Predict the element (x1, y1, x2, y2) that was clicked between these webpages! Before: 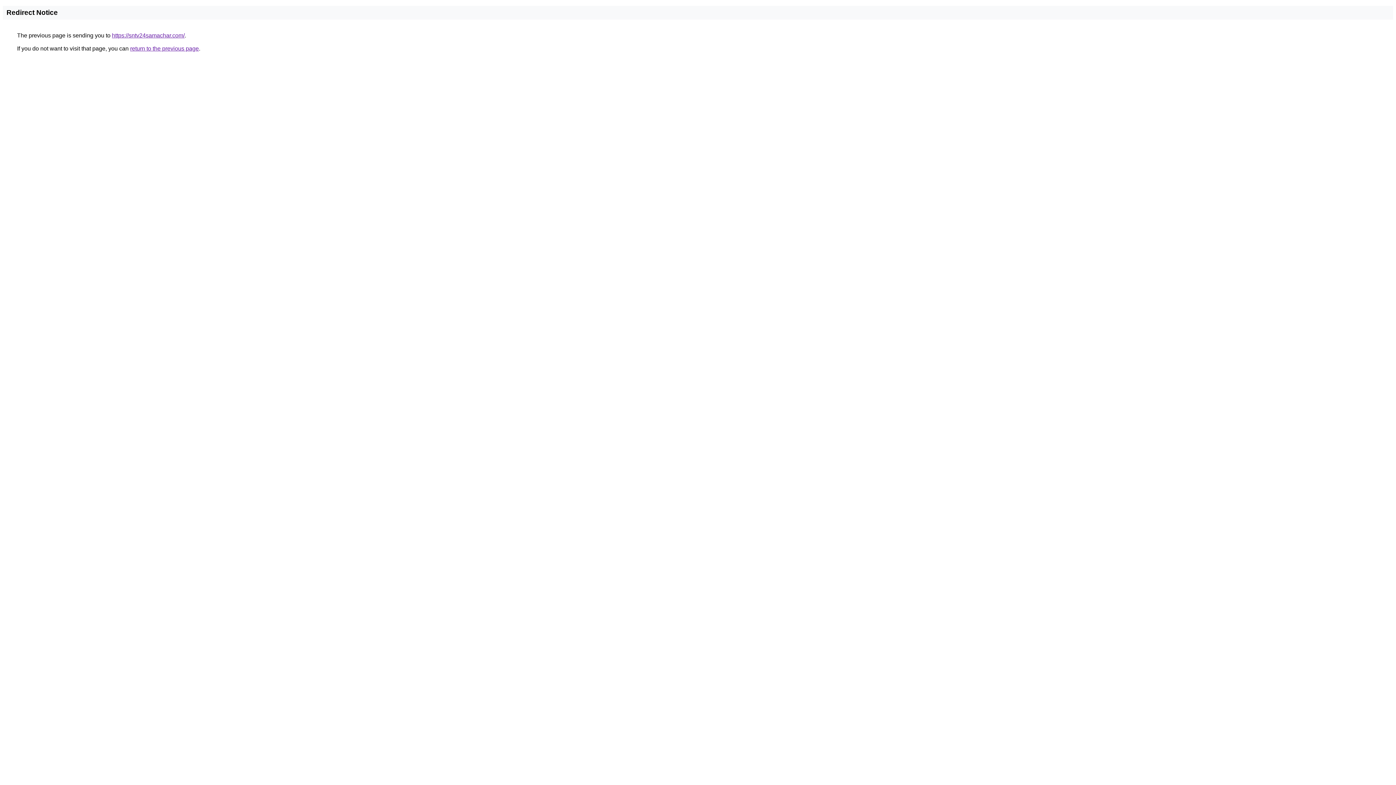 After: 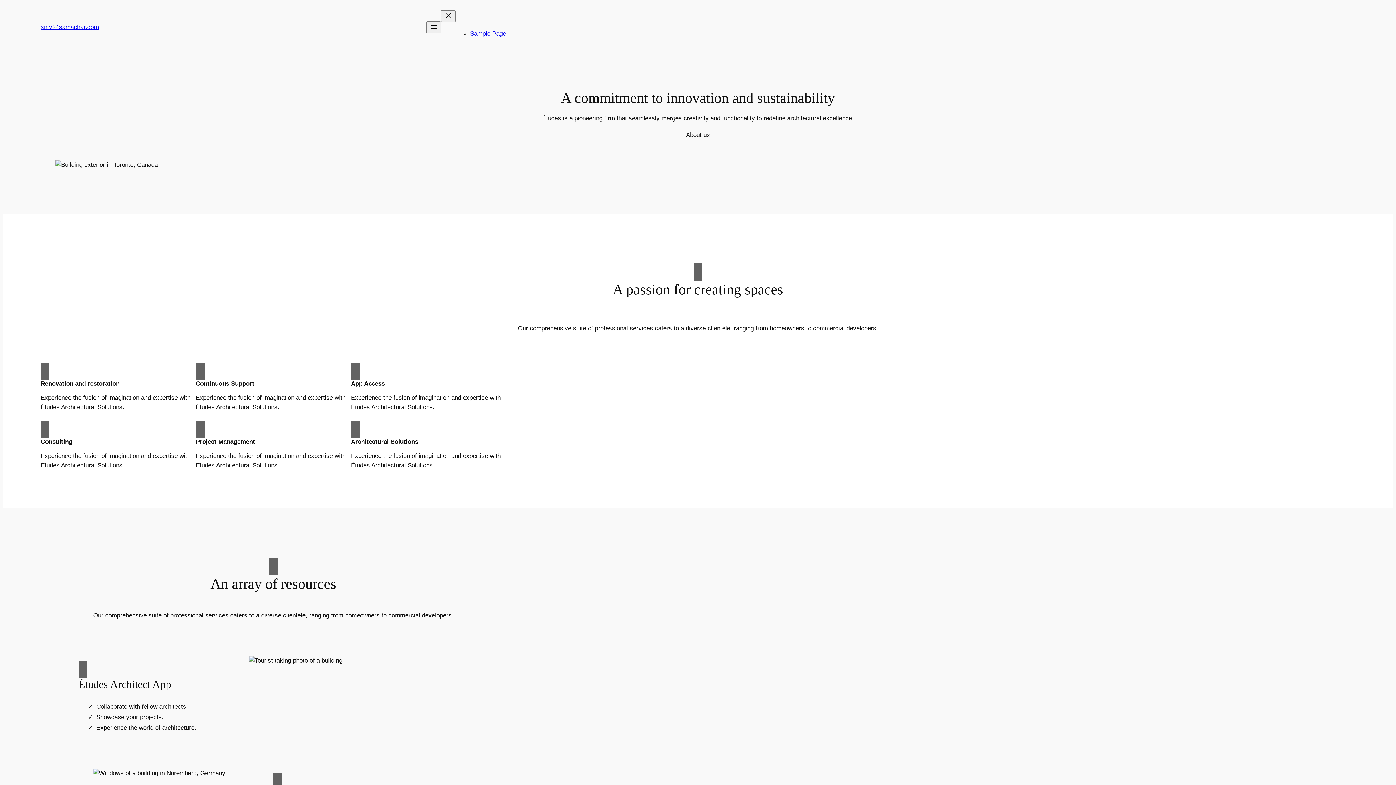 Action: bbox: (112, 32, 184, 38) label: https://sntv24samachar.com/